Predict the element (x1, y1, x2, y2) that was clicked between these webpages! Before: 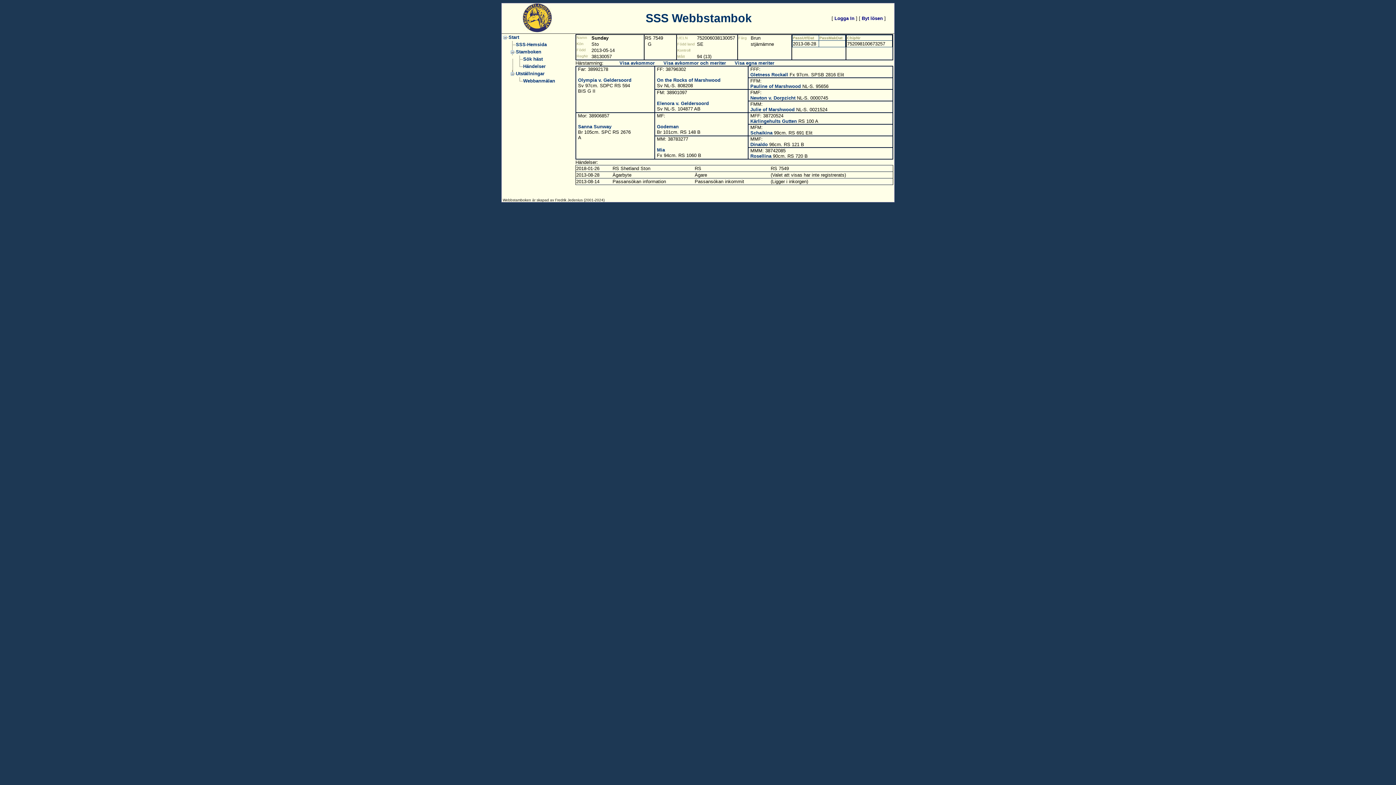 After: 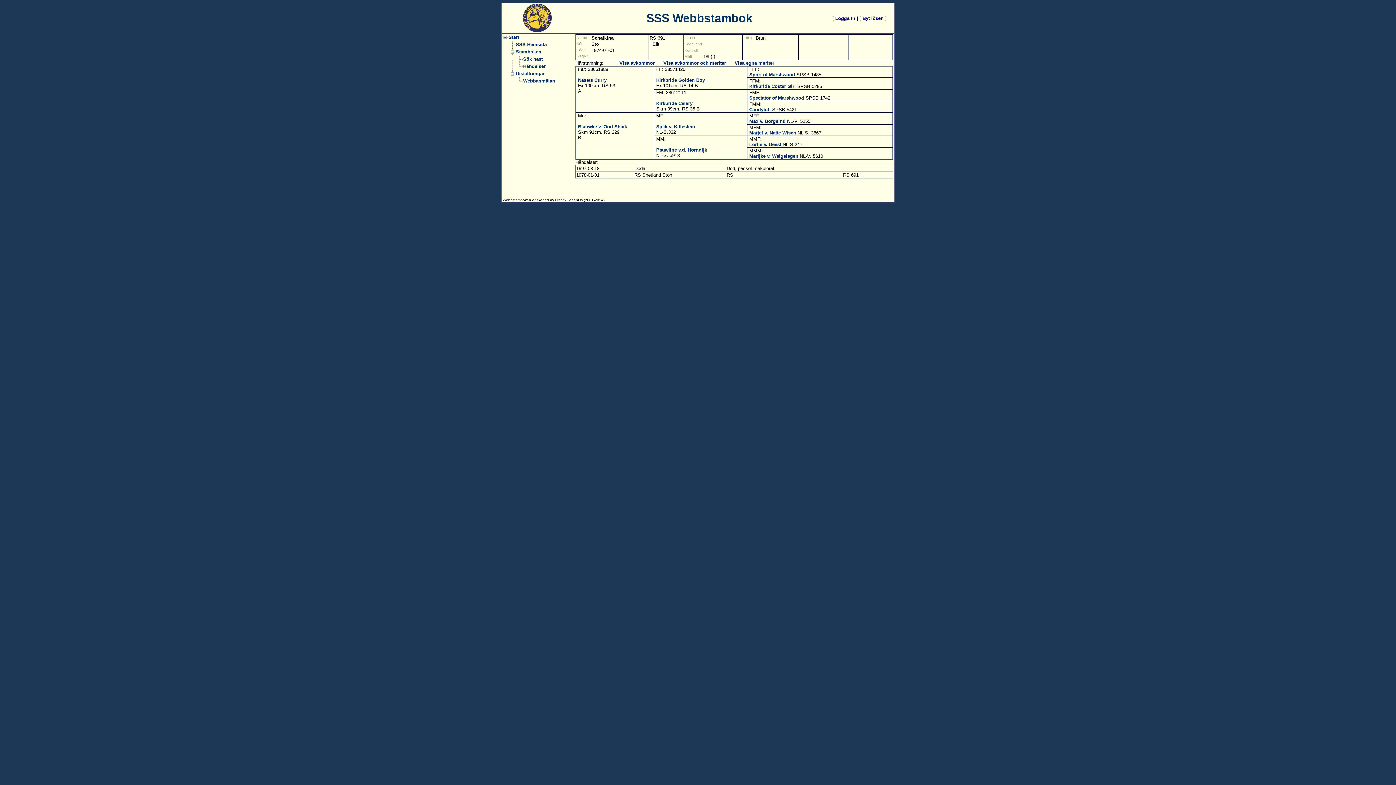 Action: label: Schaikina bbox: (750, 130, 772, 135)